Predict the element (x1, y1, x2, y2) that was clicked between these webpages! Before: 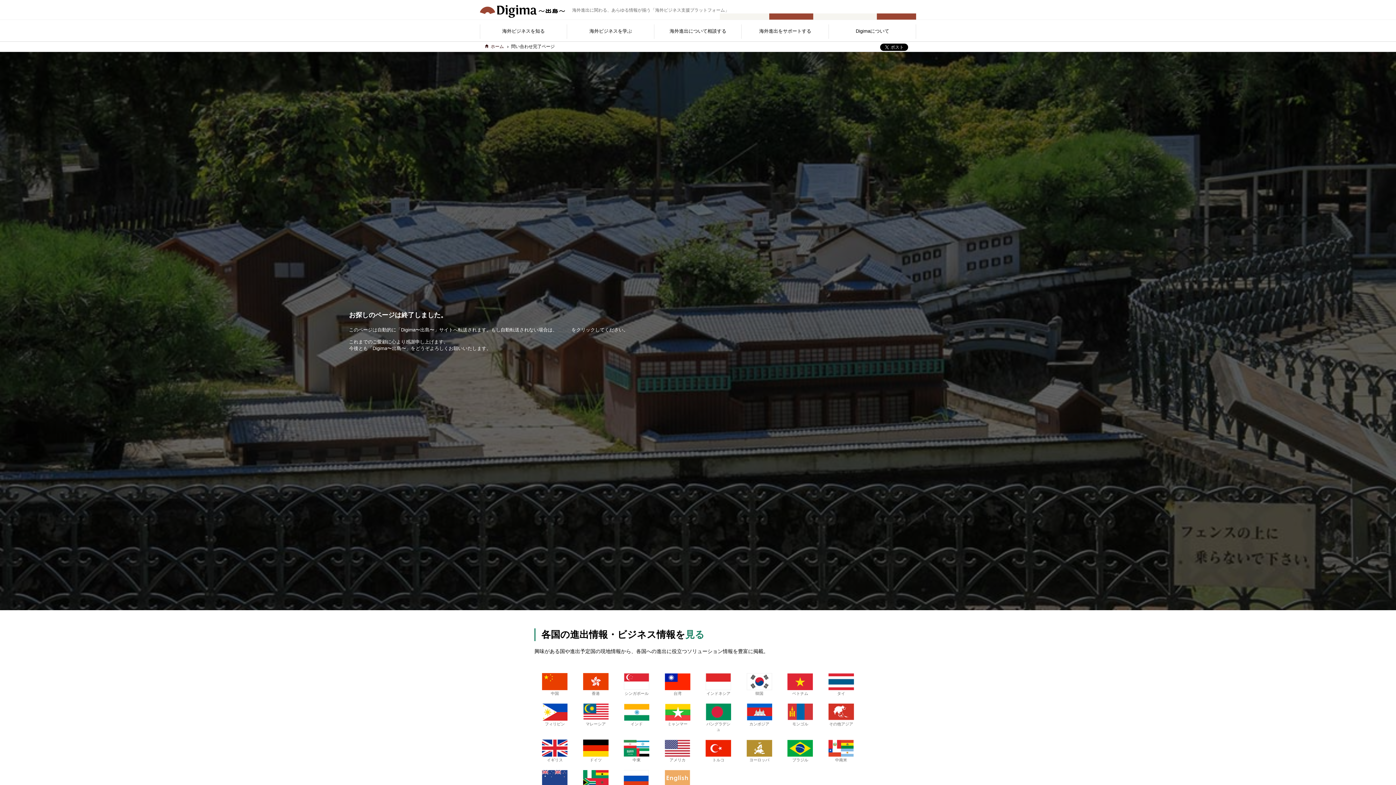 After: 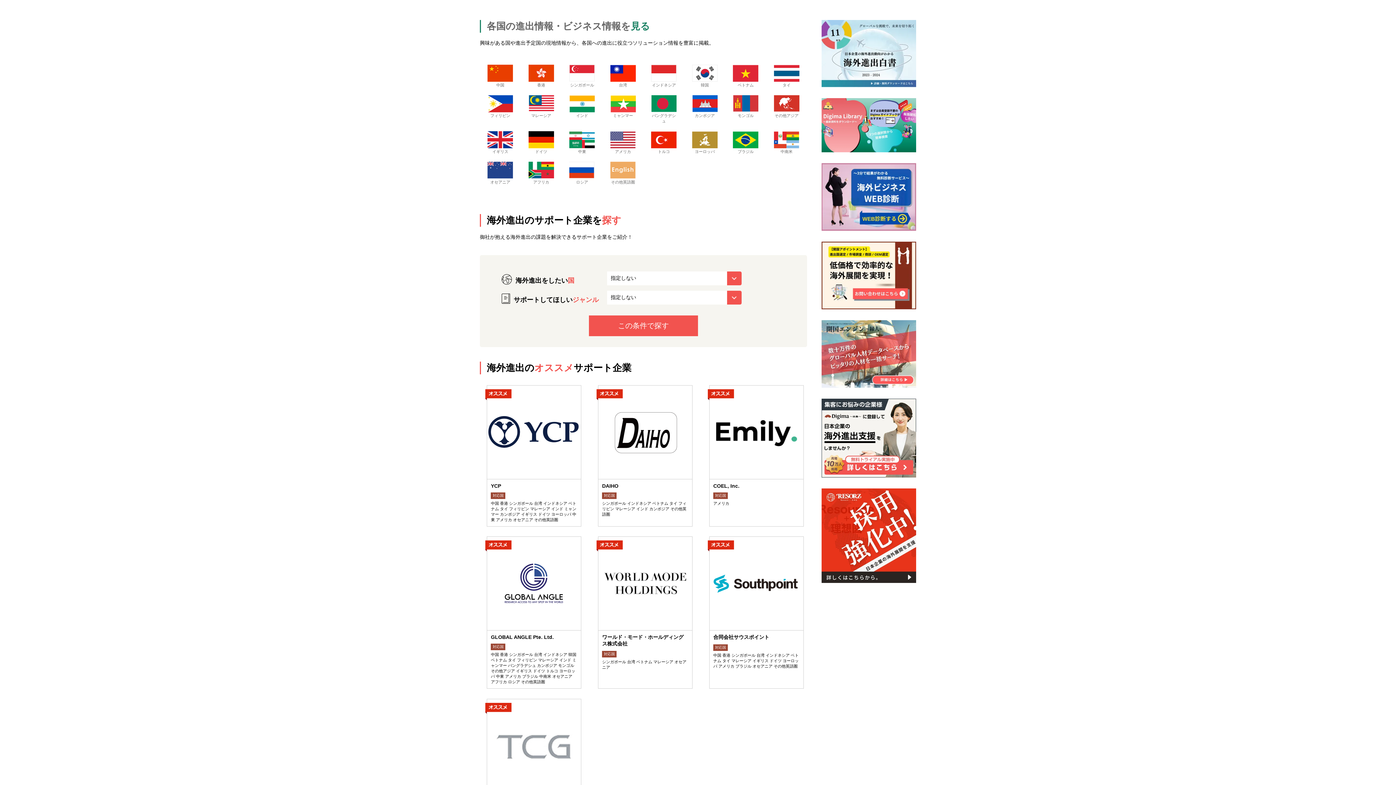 Action: bbox: (480, 24, 567, 41) label: 海外ビジネスを知る